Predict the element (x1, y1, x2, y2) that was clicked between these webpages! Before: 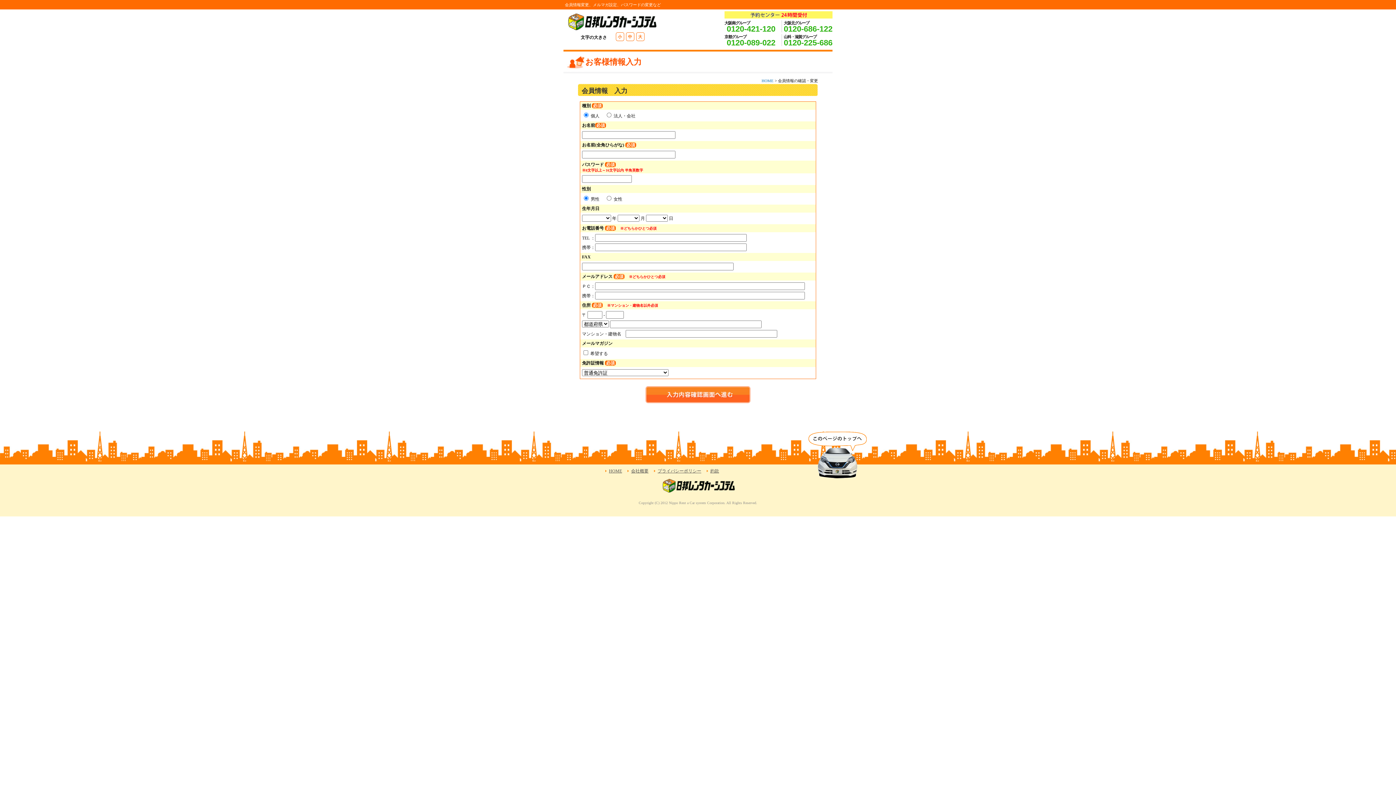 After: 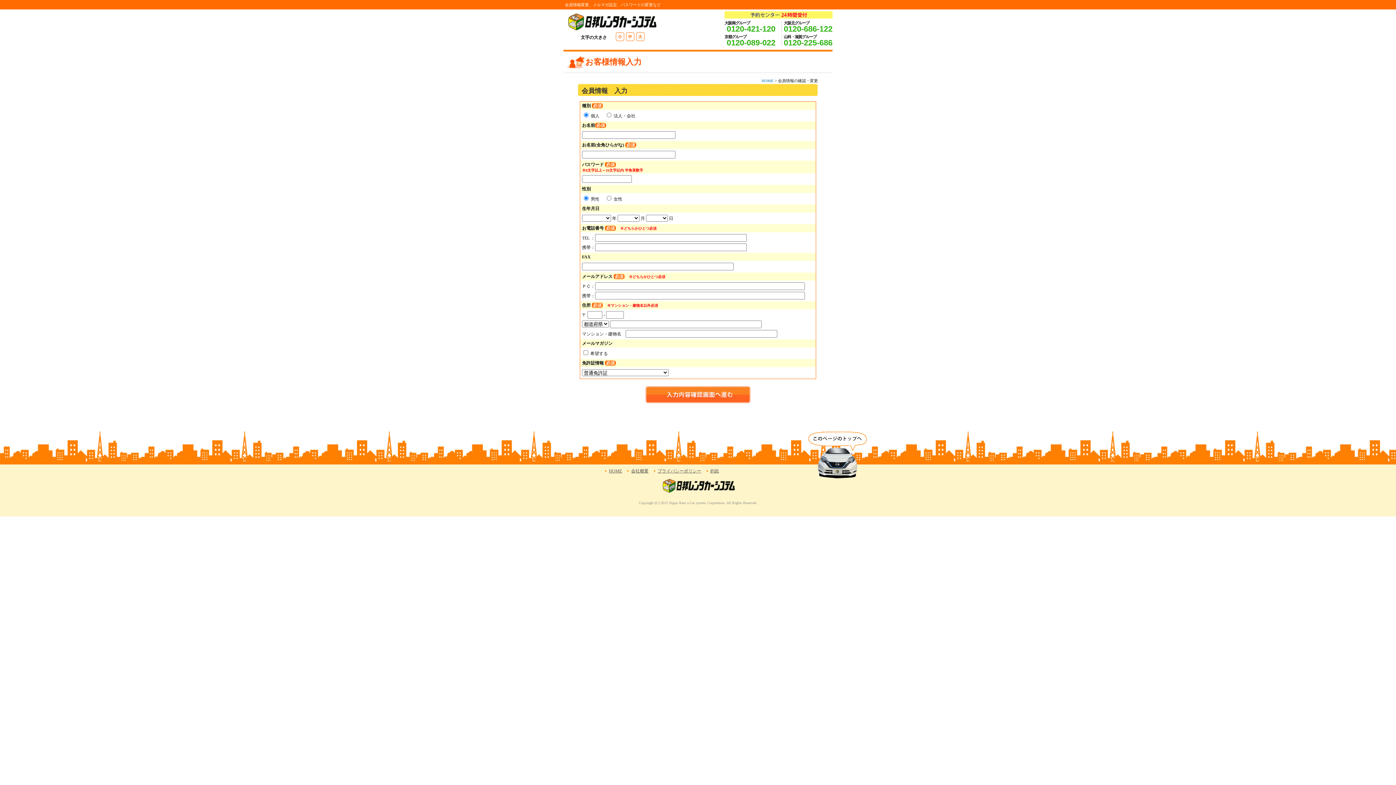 Action: bbox: (726, 38, 775, 47) label: 0120-089-022